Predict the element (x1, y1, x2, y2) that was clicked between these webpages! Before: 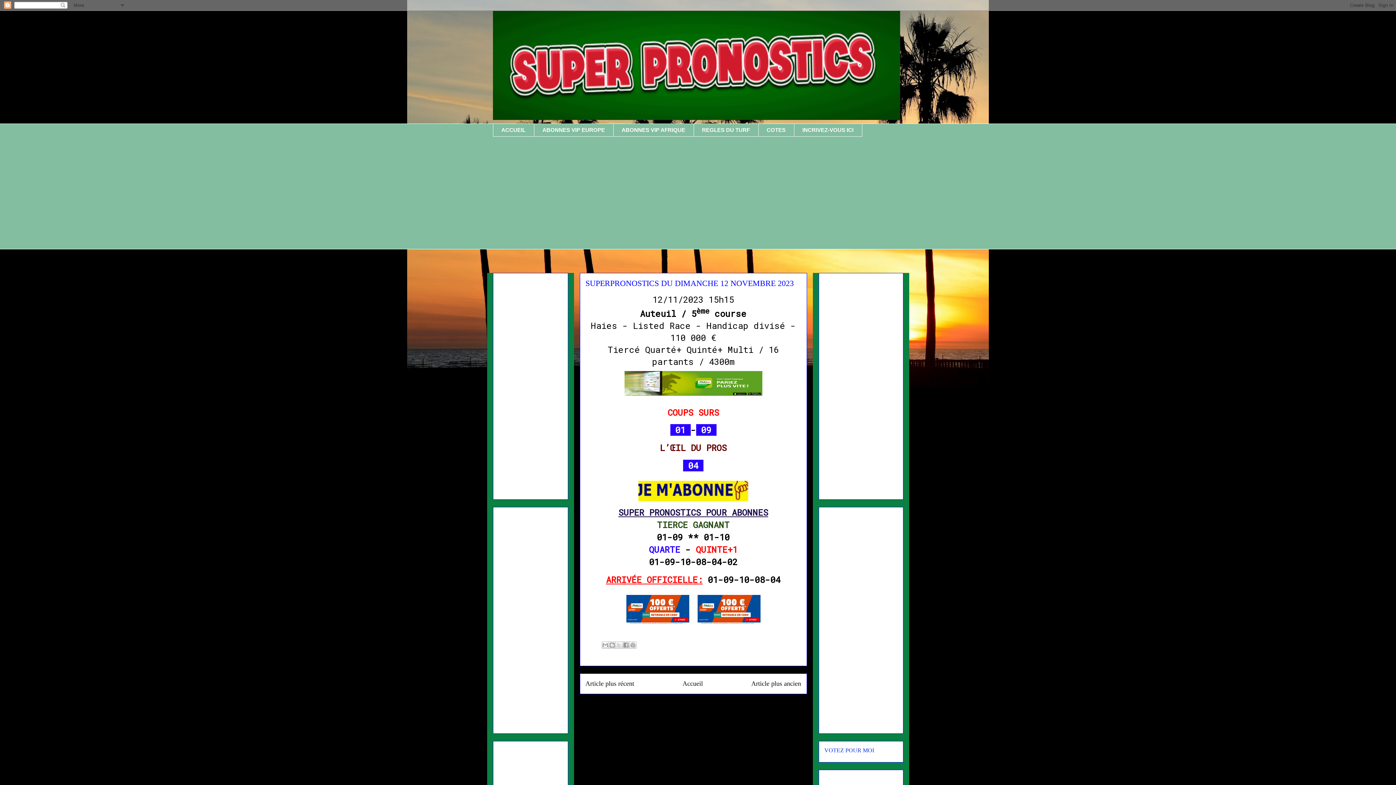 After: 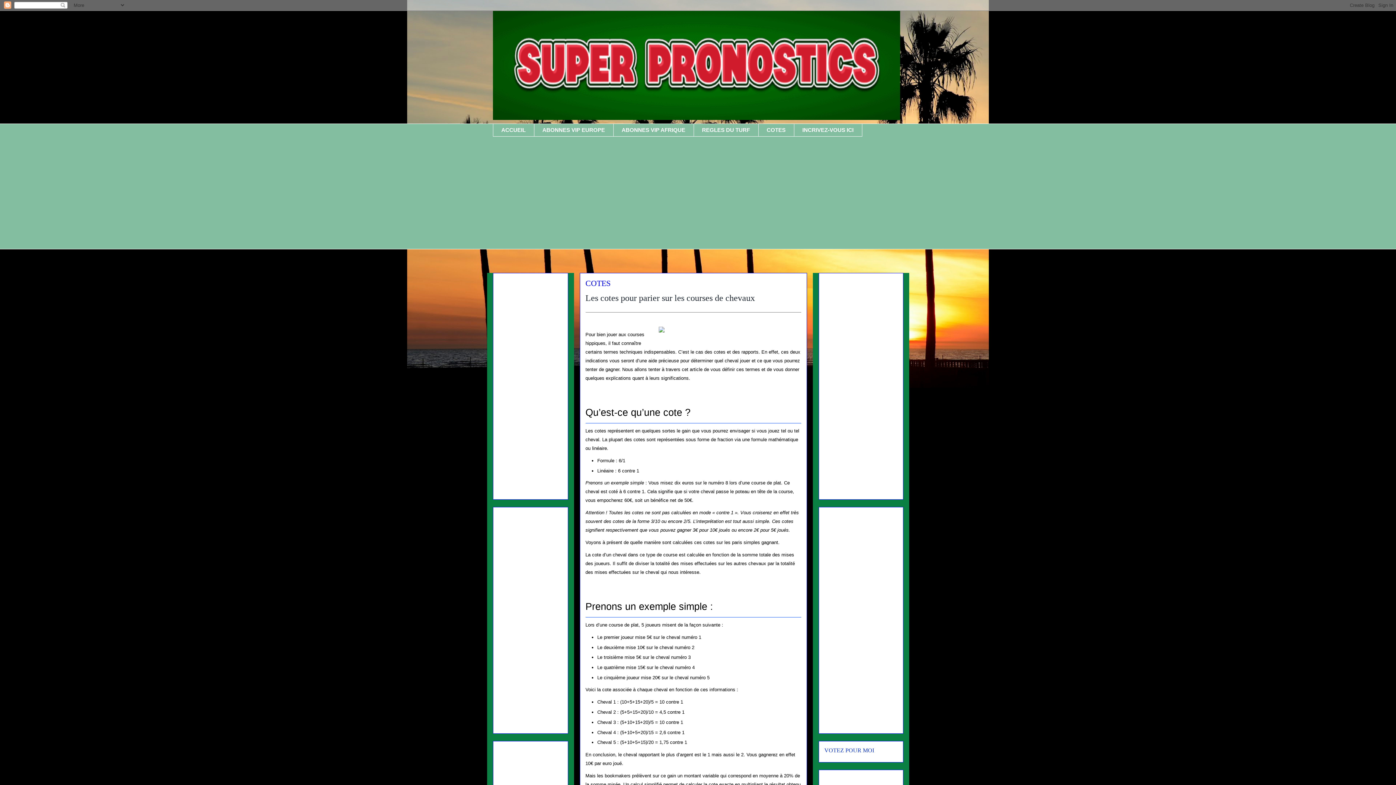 Action: label: COTES bbox: (758, 123, 794, 136)